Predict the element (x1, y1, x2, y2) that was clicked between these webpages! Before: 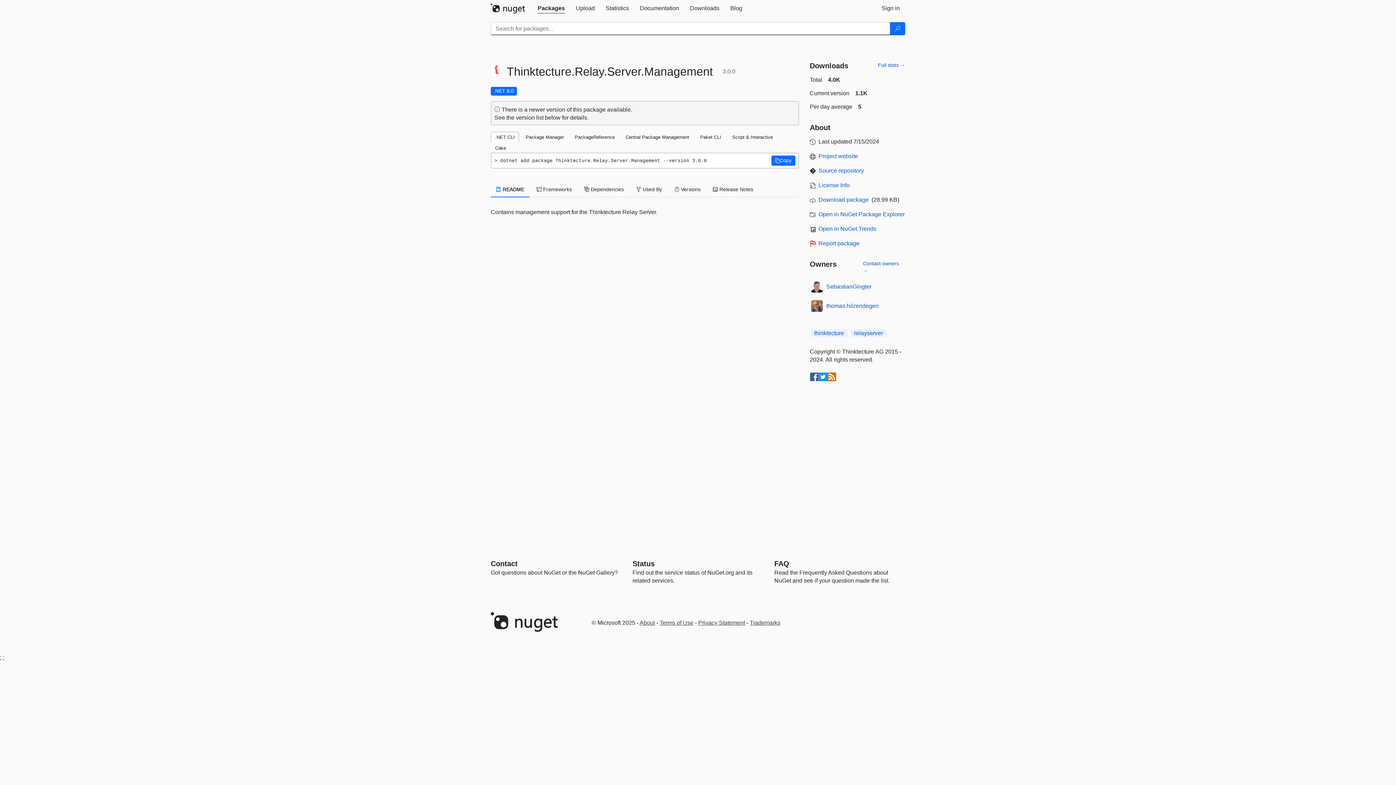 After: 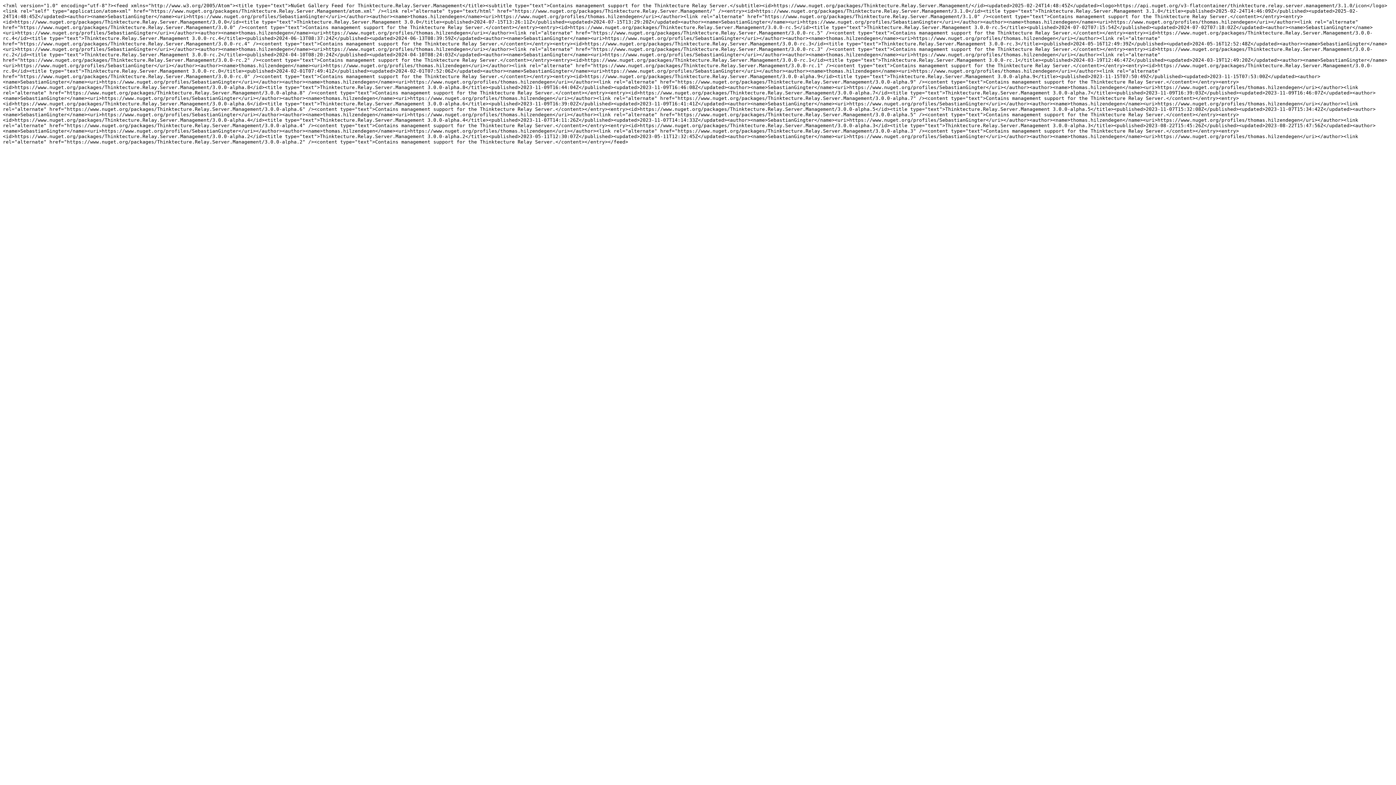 Action: bbox: (827, 372, 836, 381)